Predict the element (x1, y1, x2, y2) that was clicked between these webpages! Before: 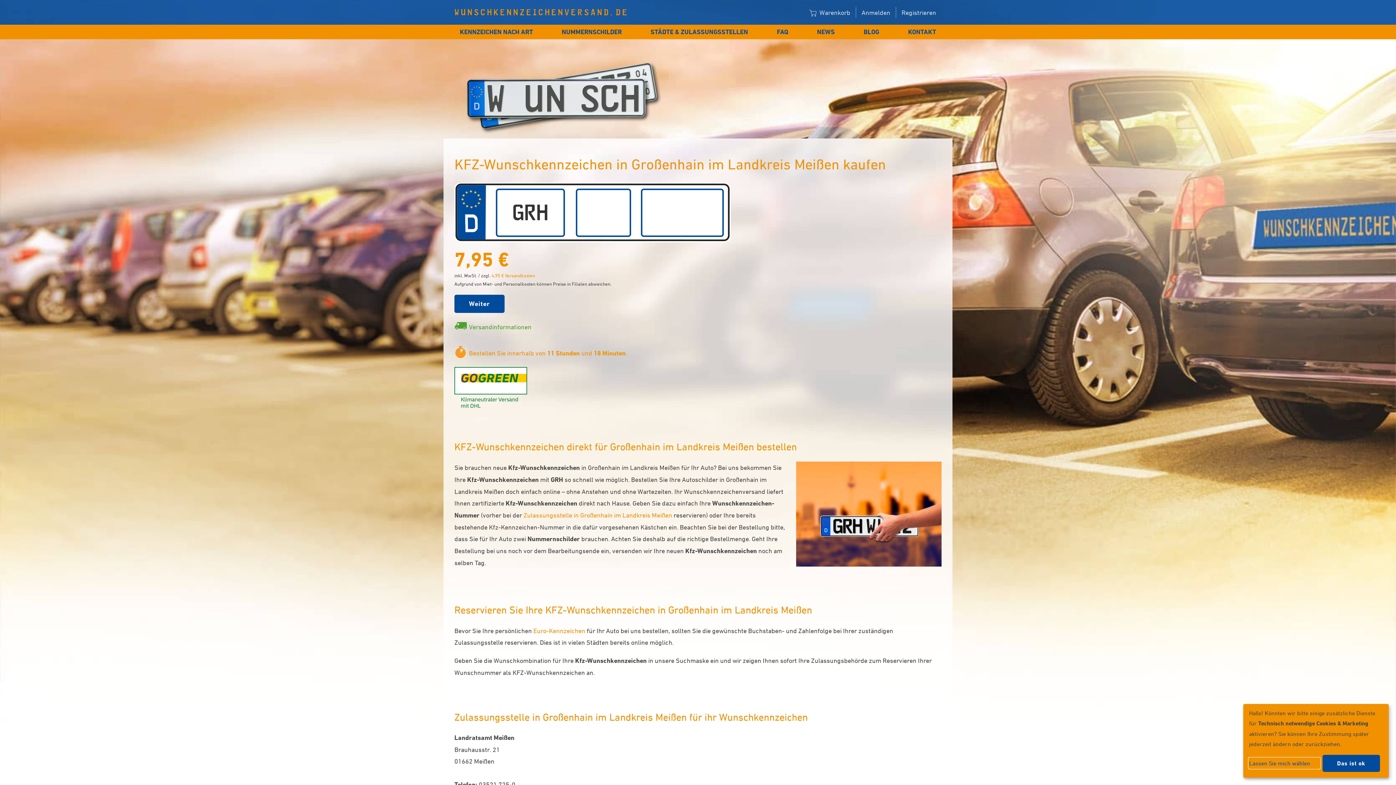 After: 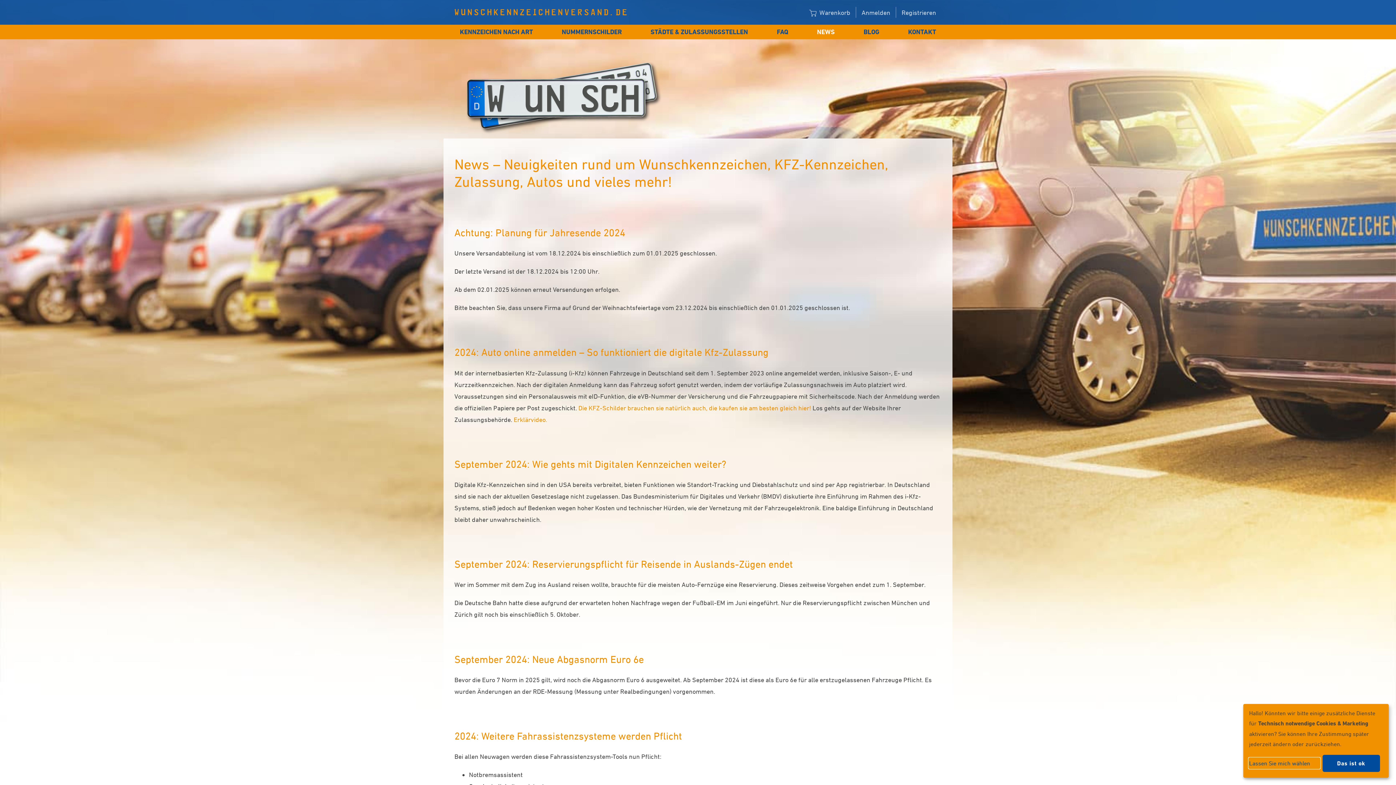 Action: label: NEWS bbox: (811, 24, 840, 39)